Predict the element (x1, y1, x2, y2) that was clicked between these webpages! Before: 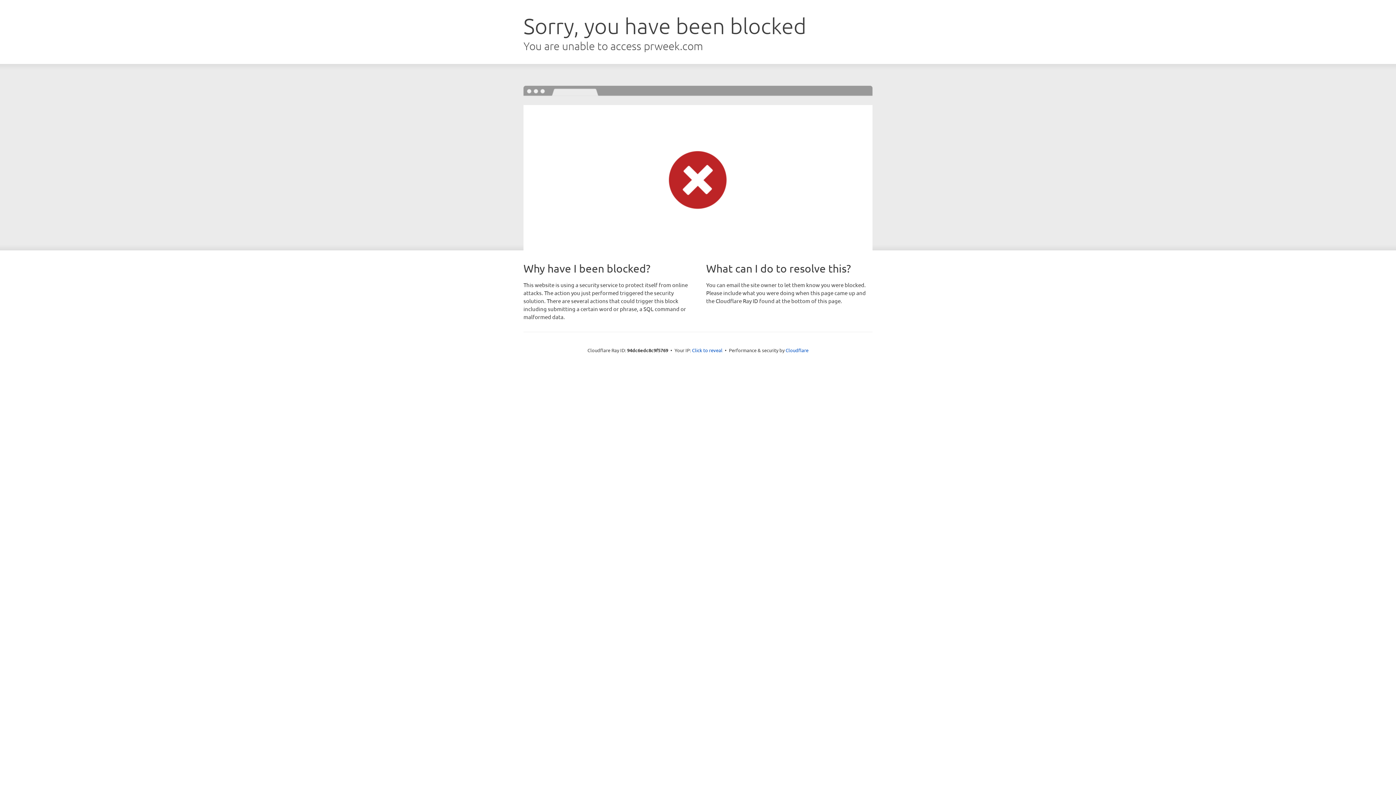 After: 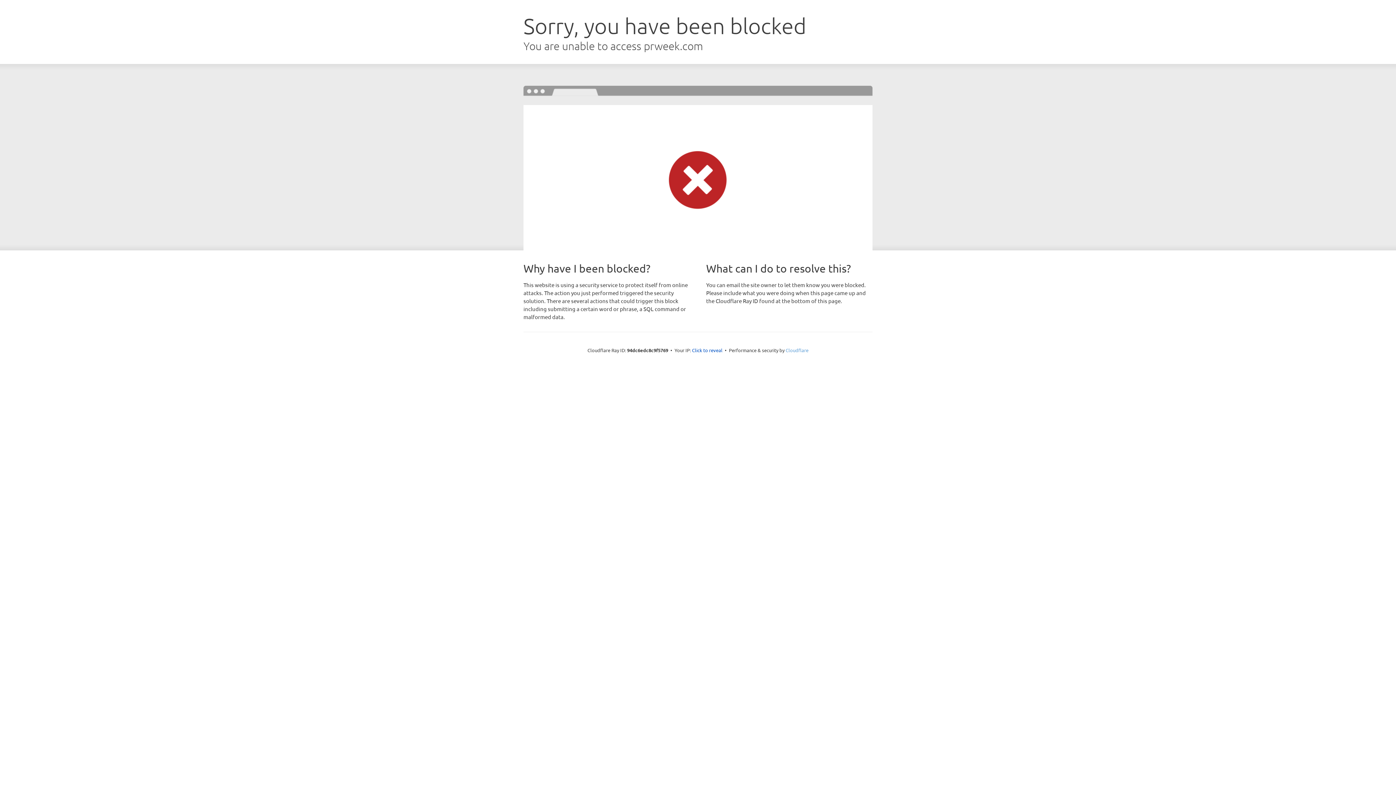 Action: label: Cloudflare bbox: (785, 347, 808, 353)